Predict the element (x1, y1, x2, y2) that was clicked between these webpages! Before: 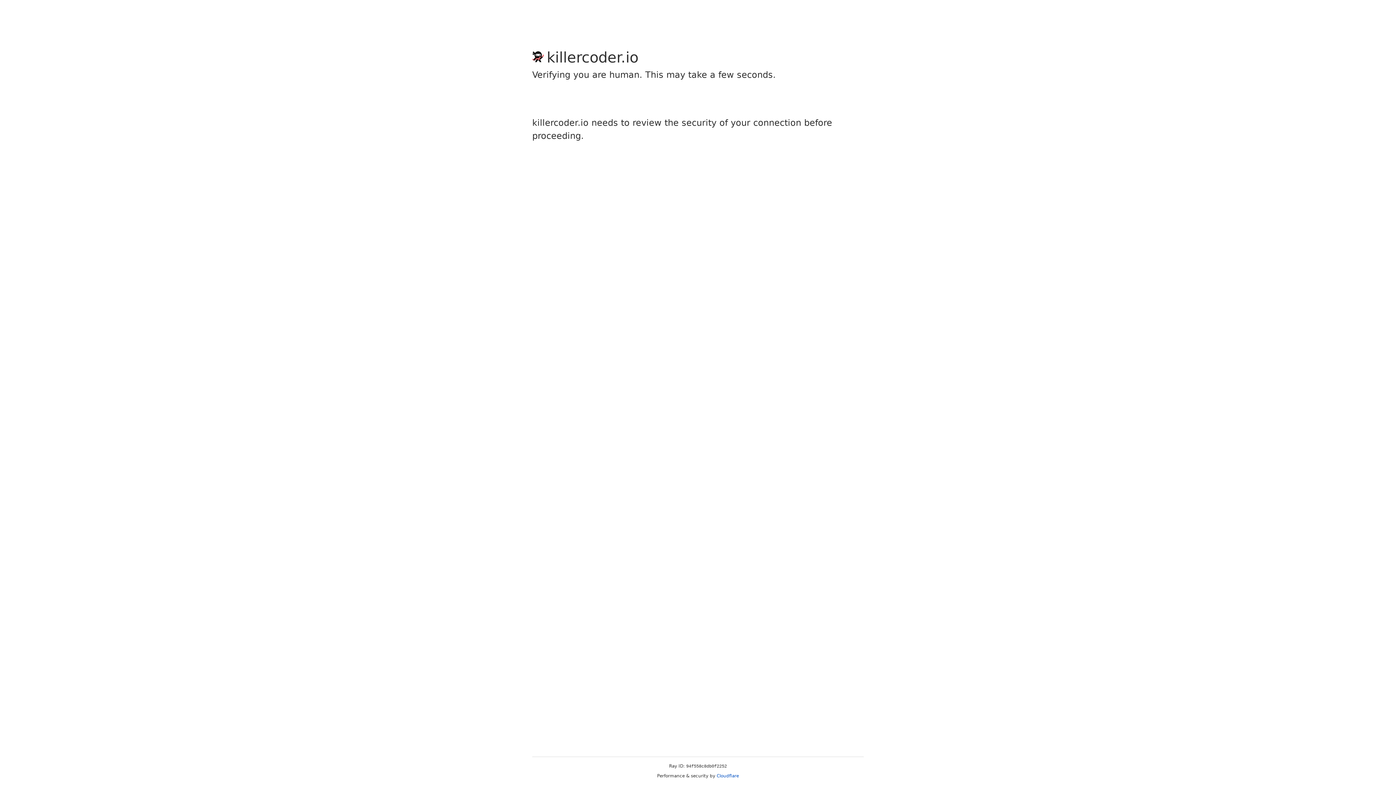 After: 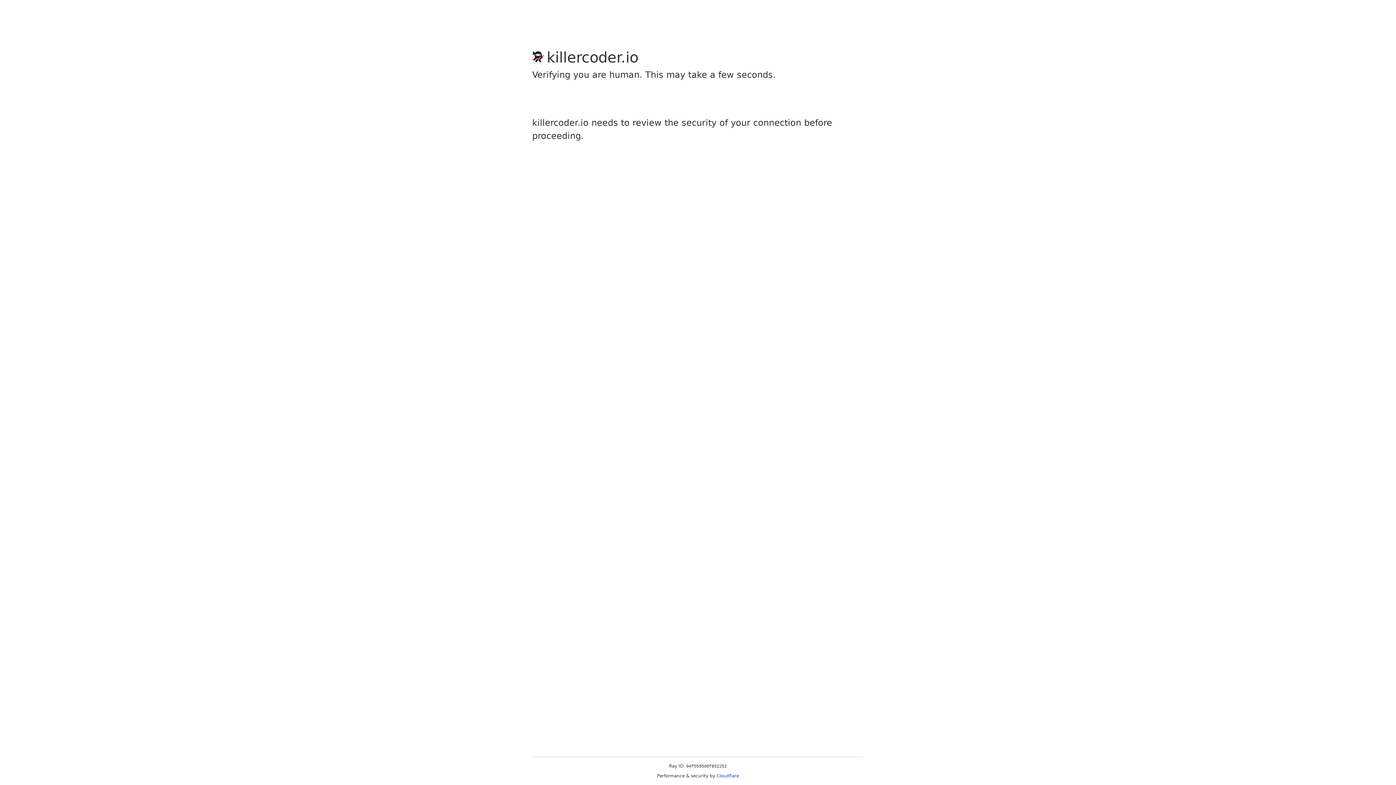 Action: label: Cloudflare bbox: (716, 773, 739, 778)